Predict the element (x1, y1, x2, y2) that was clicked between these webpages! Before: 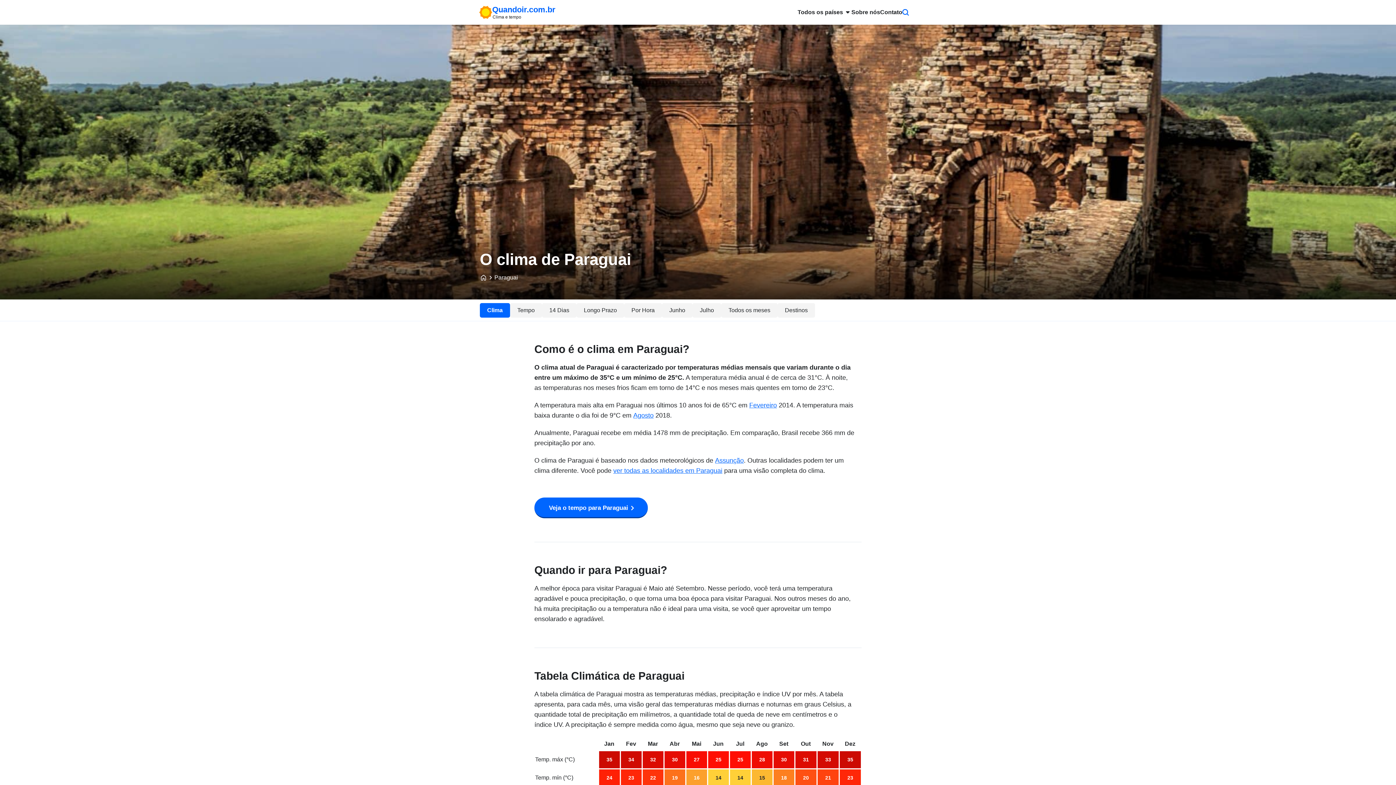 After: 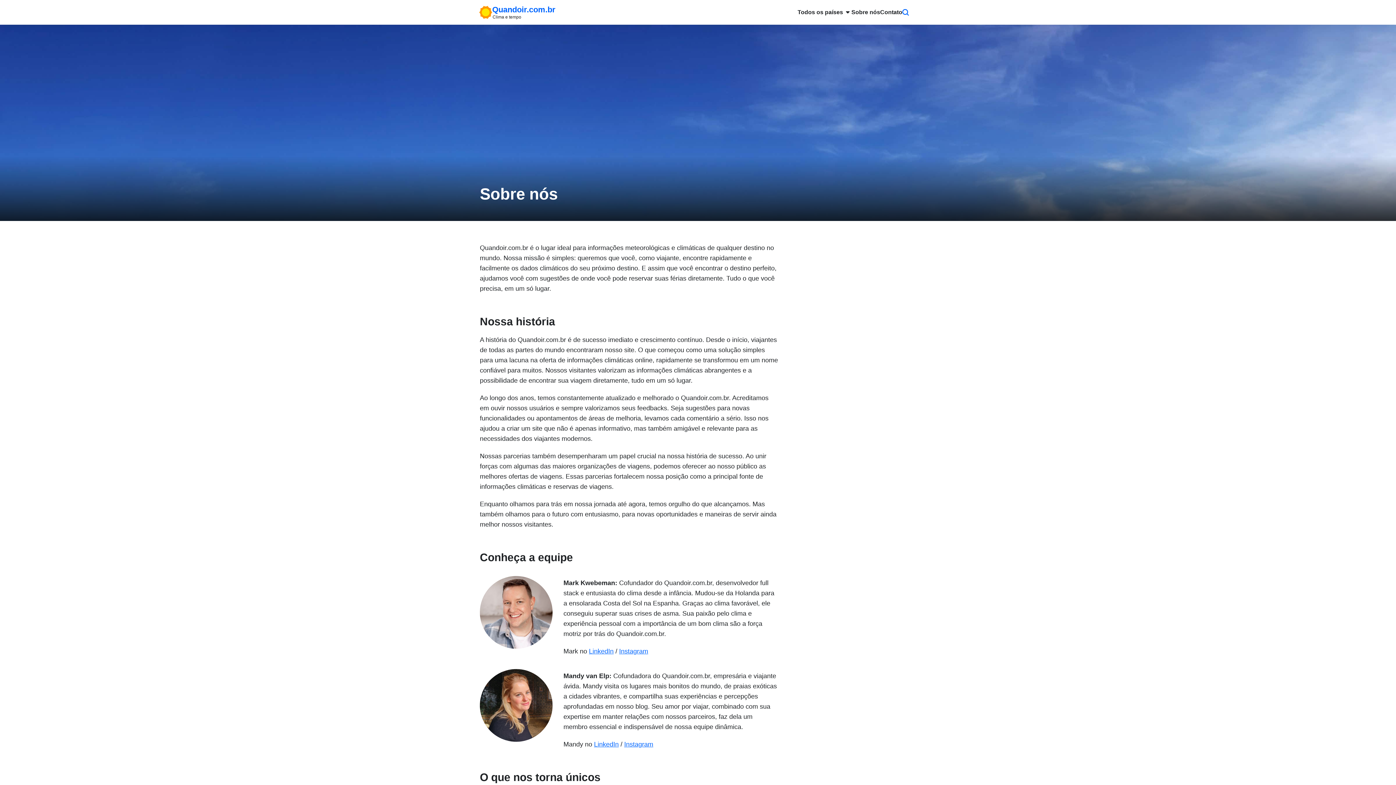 Action: label: Sobre nós bbox: (851, 0, 880, 24)